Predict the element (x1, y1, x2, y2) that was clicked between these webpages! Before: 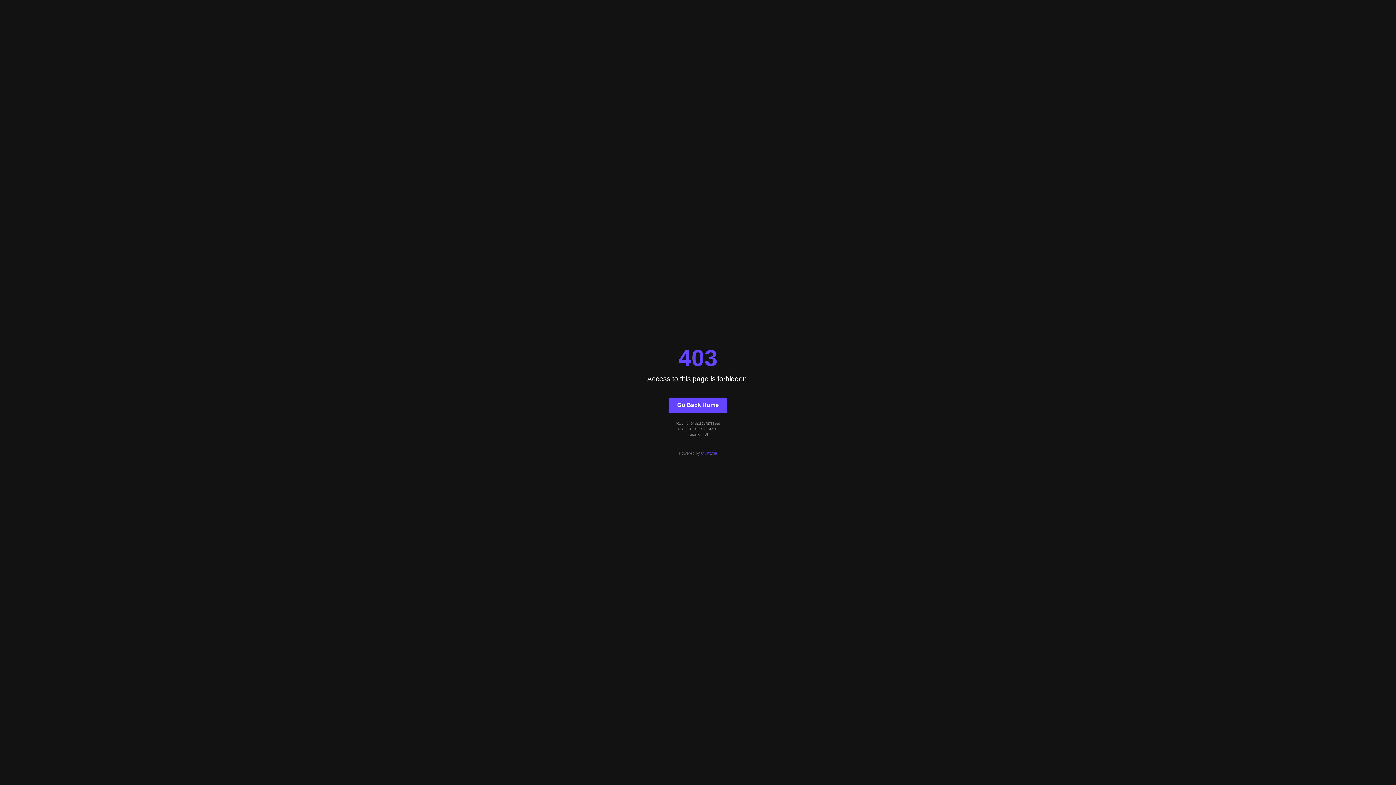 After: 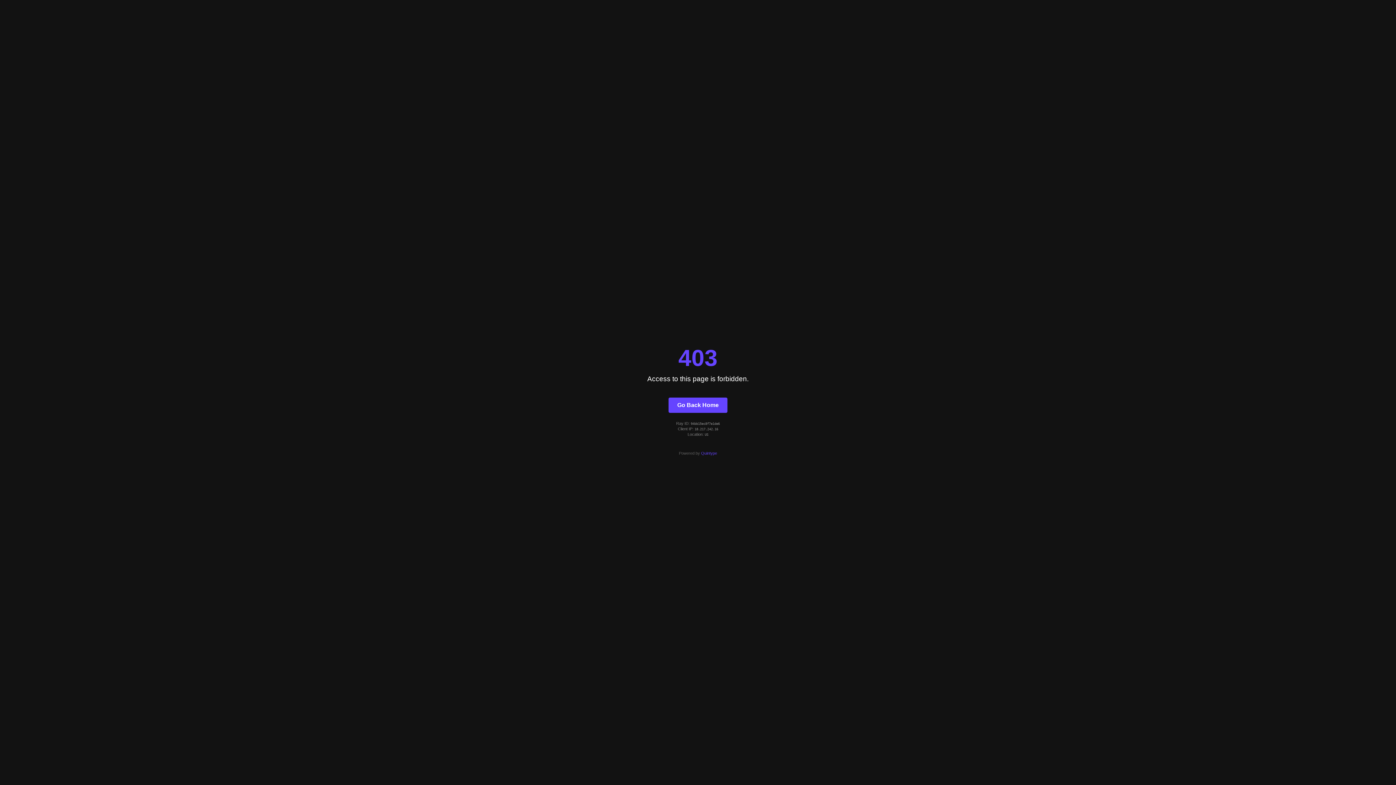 Action: bbox: (668, 397, 727, 412) label: Go Back Home